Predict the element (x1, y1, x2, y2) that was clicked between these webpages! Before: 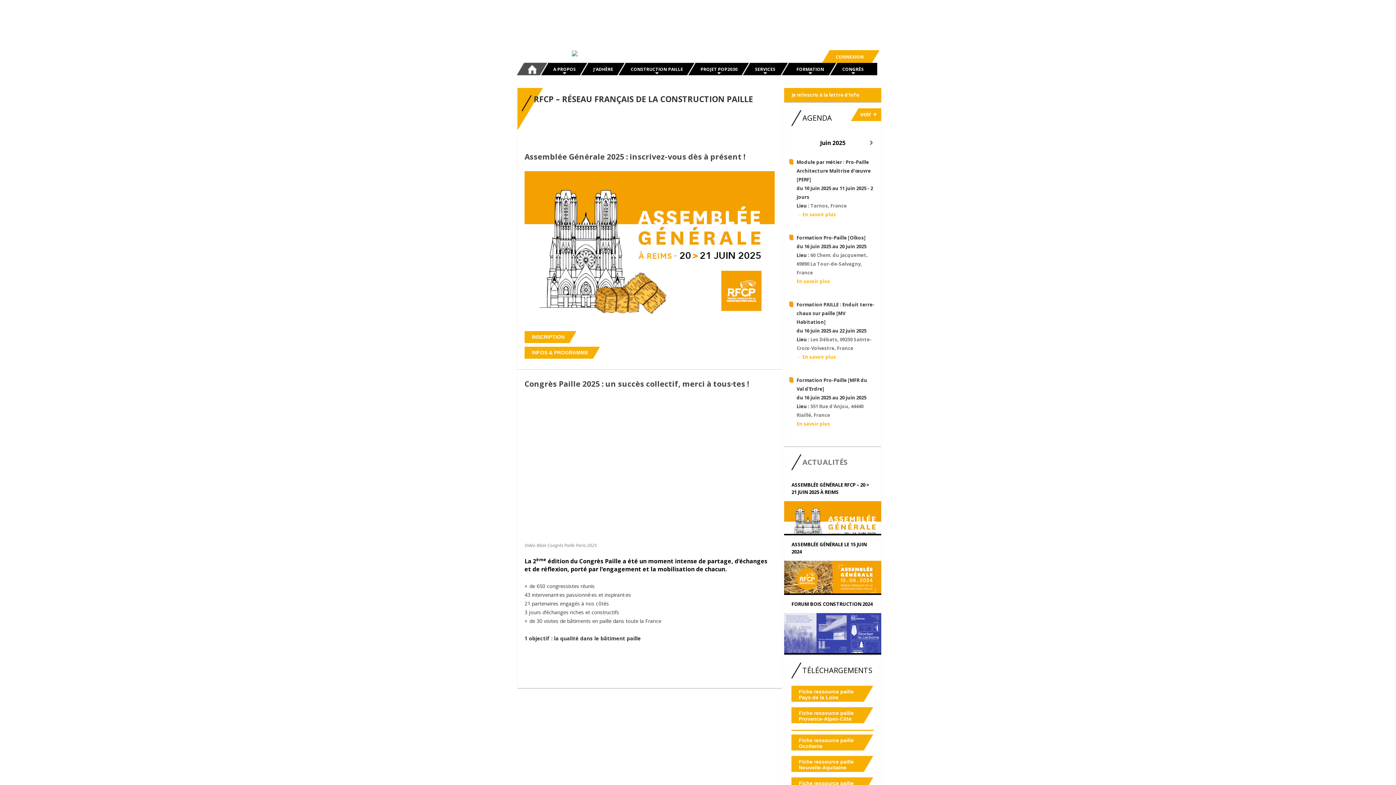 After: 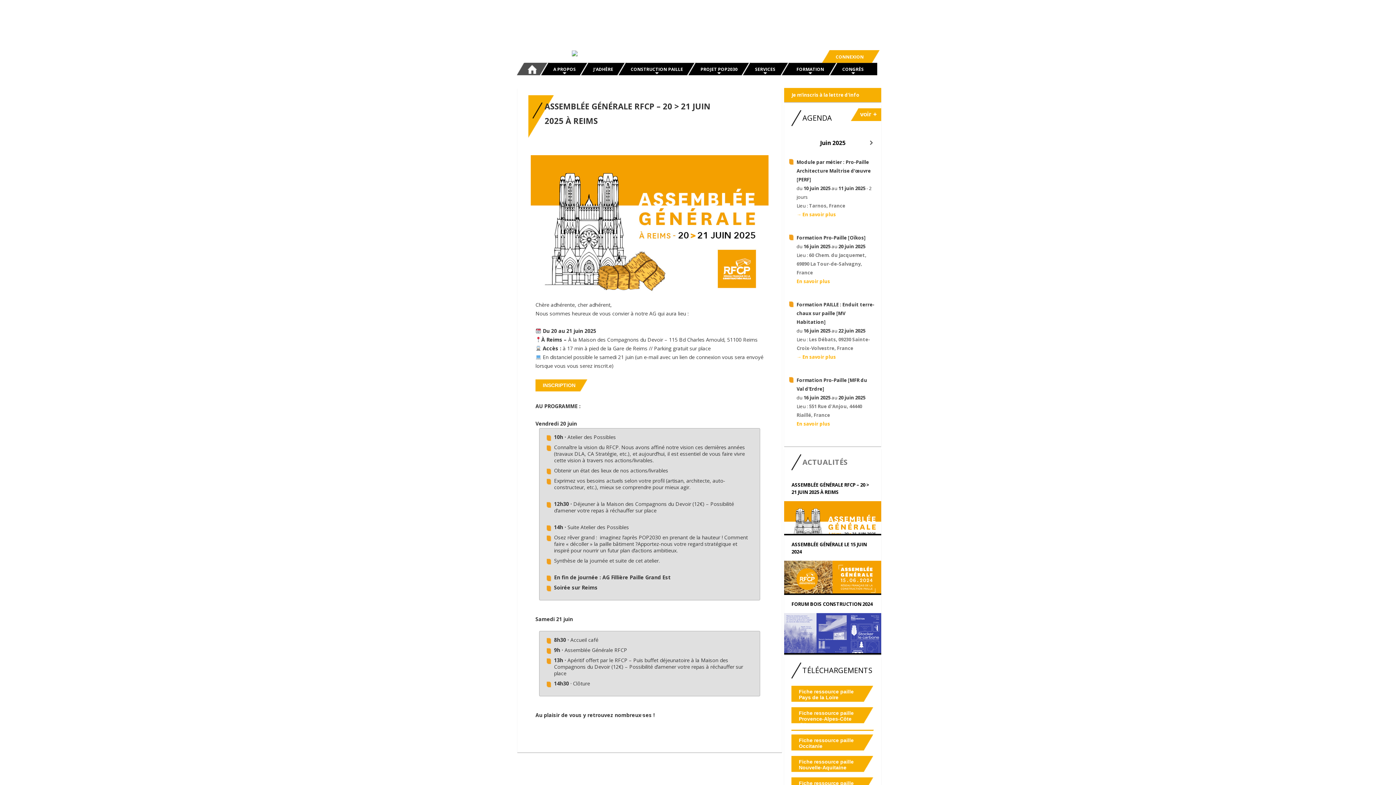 Action: bbox: (524, 316, 774, 323)